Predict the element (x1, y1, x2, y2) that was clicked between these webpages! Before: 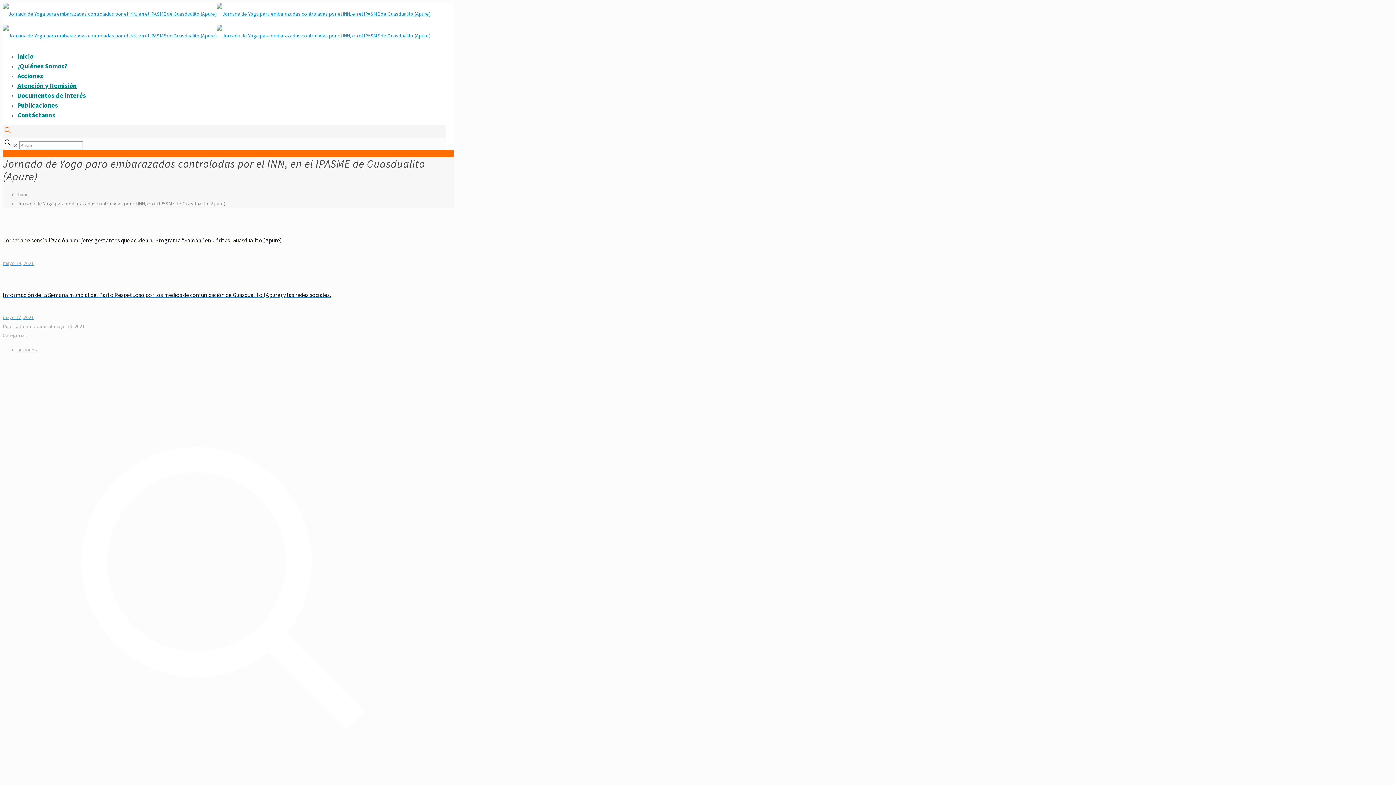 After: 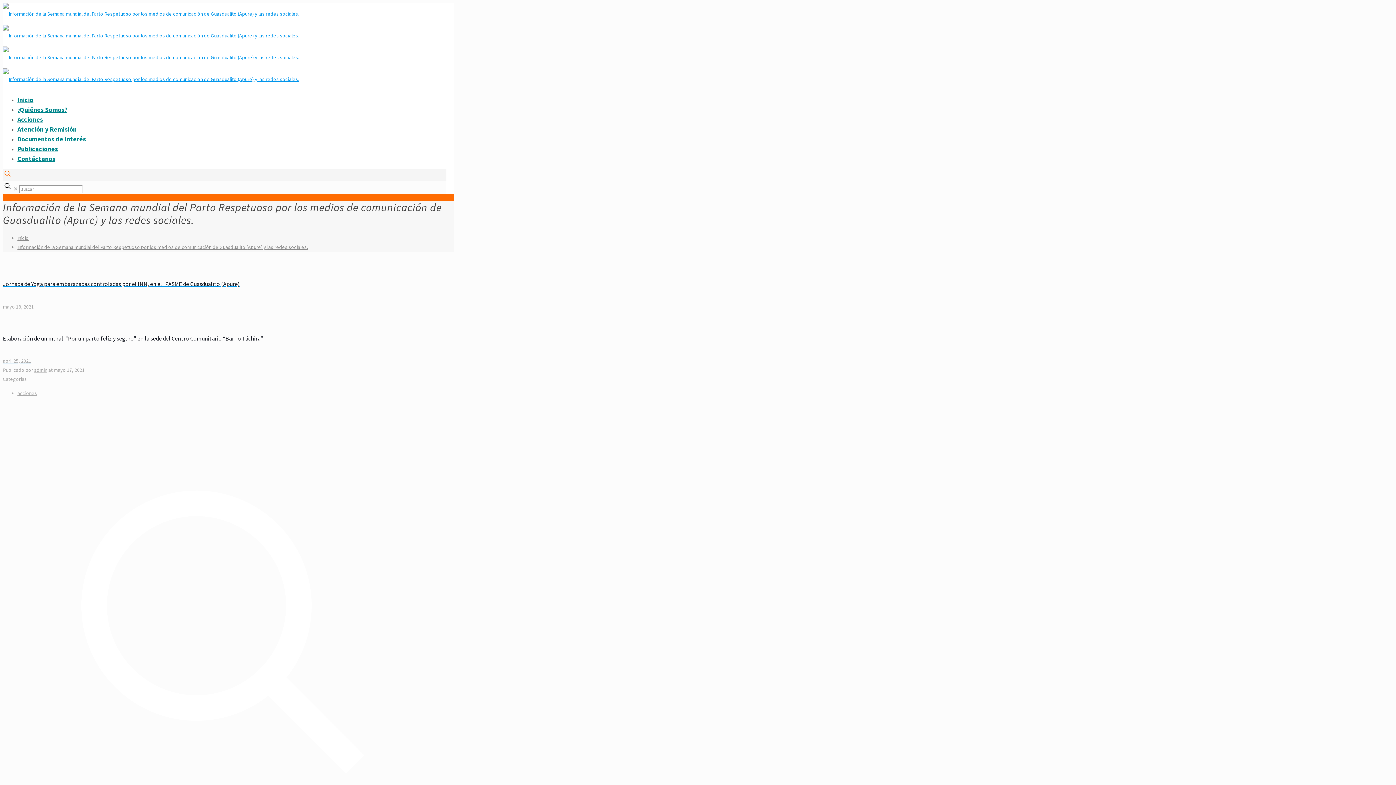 Action: bbox: (2, 267, 453, 322) label: Información de la Semana mundial del Parto Respetuoso por los medios de comunicación de Guasdualito (Apure) y las redes sociales.
mayo 17, 2021